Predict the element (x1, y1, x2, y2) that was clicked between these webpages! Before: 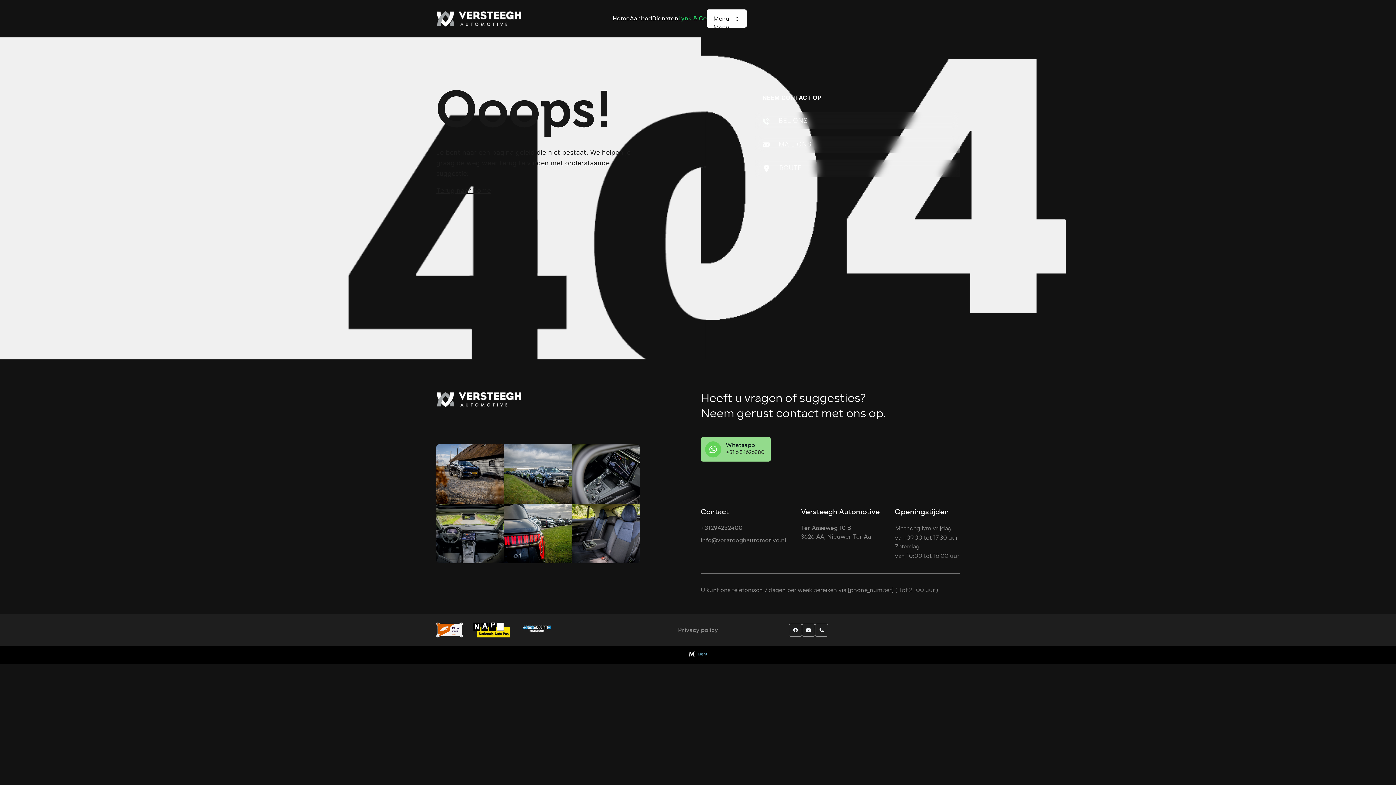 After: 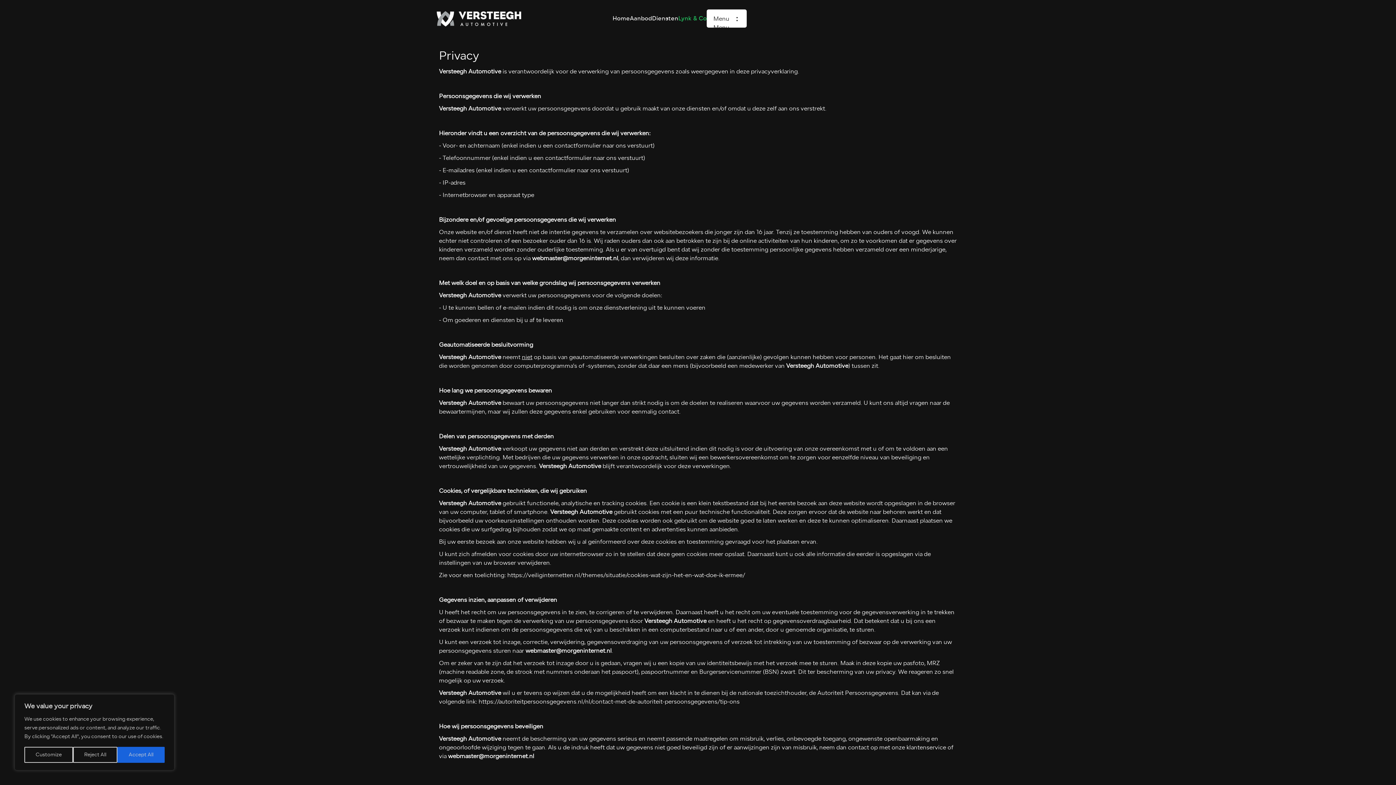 Action: bbox: (678, 625, 718, 634) label: Privacy policy